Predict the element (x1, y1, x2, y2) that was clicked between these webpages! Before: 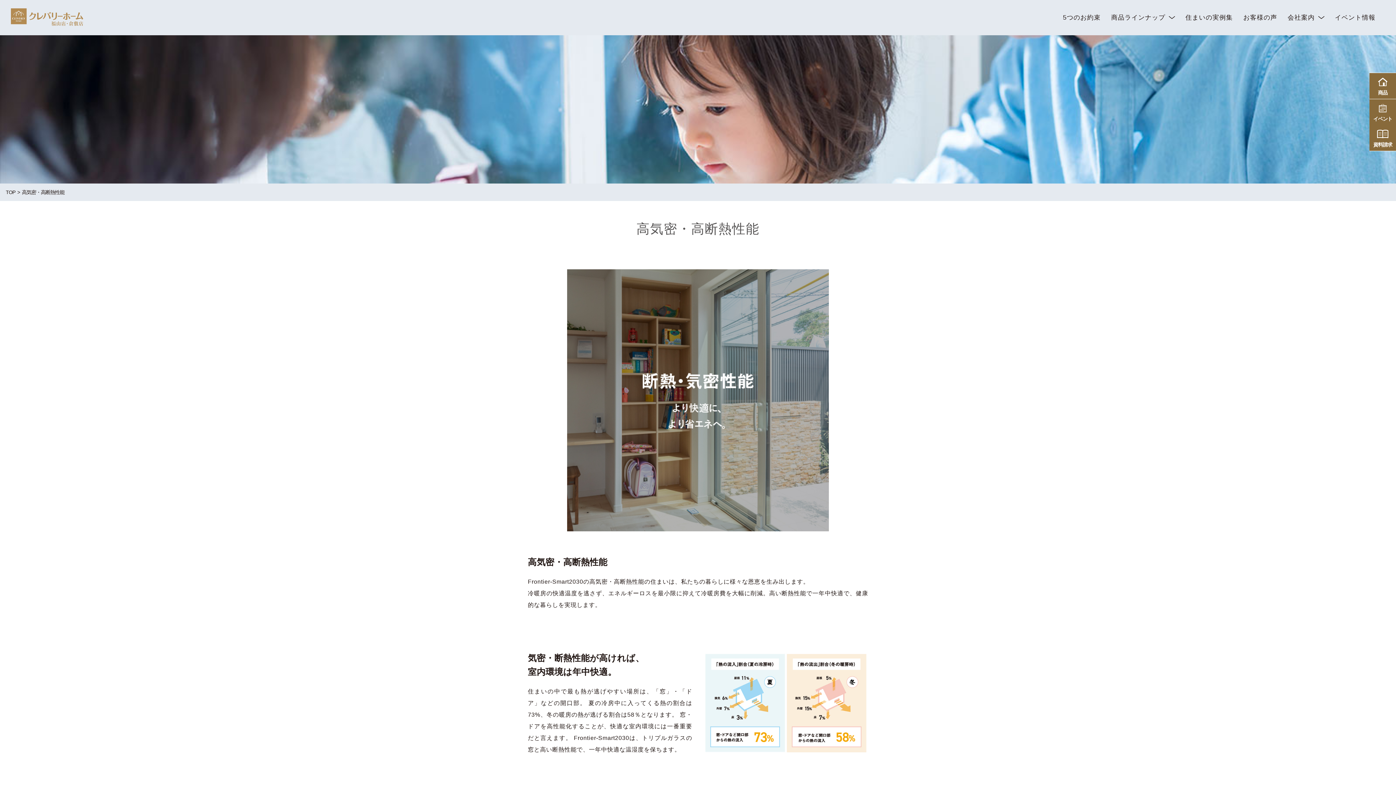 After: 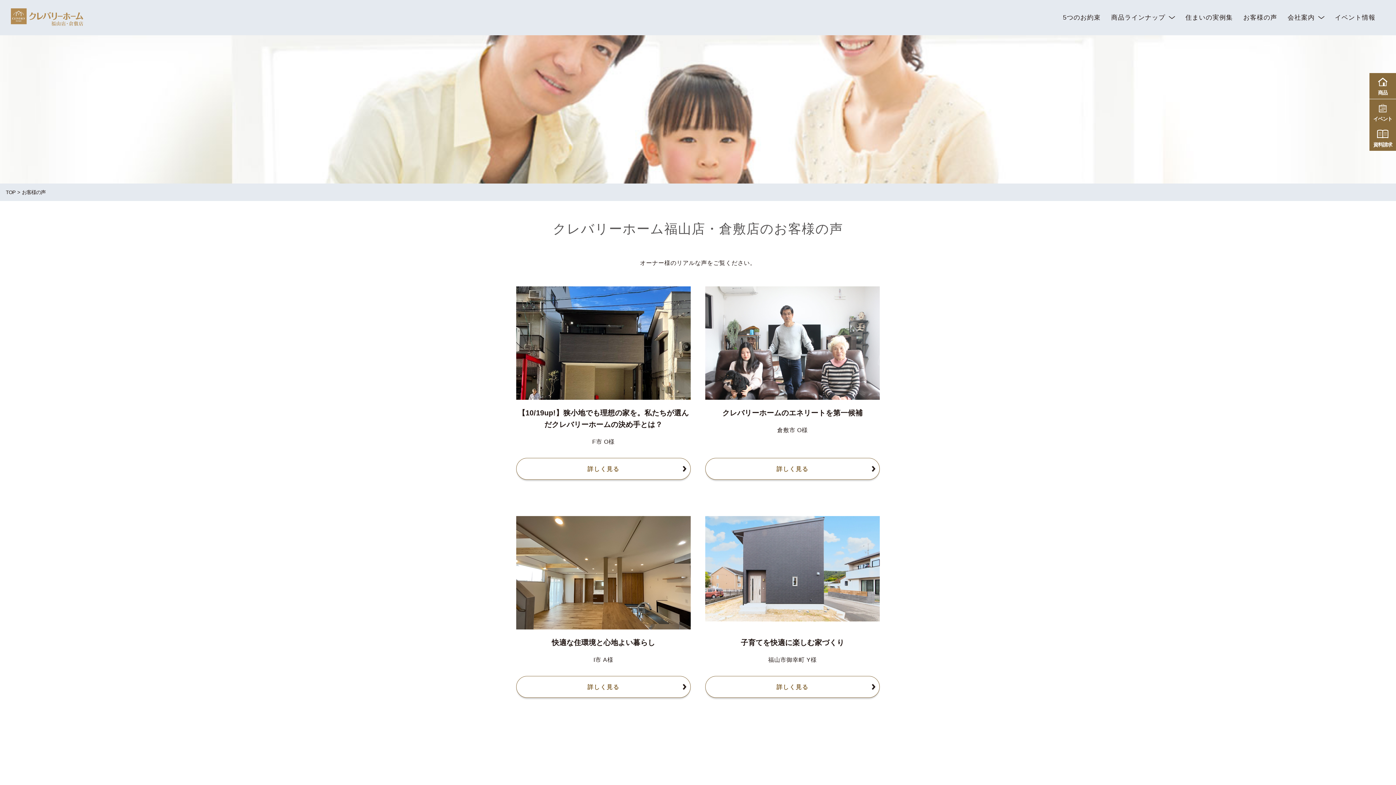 Action: bbox: (1243, 0, 1277, 35) label: お客様の声